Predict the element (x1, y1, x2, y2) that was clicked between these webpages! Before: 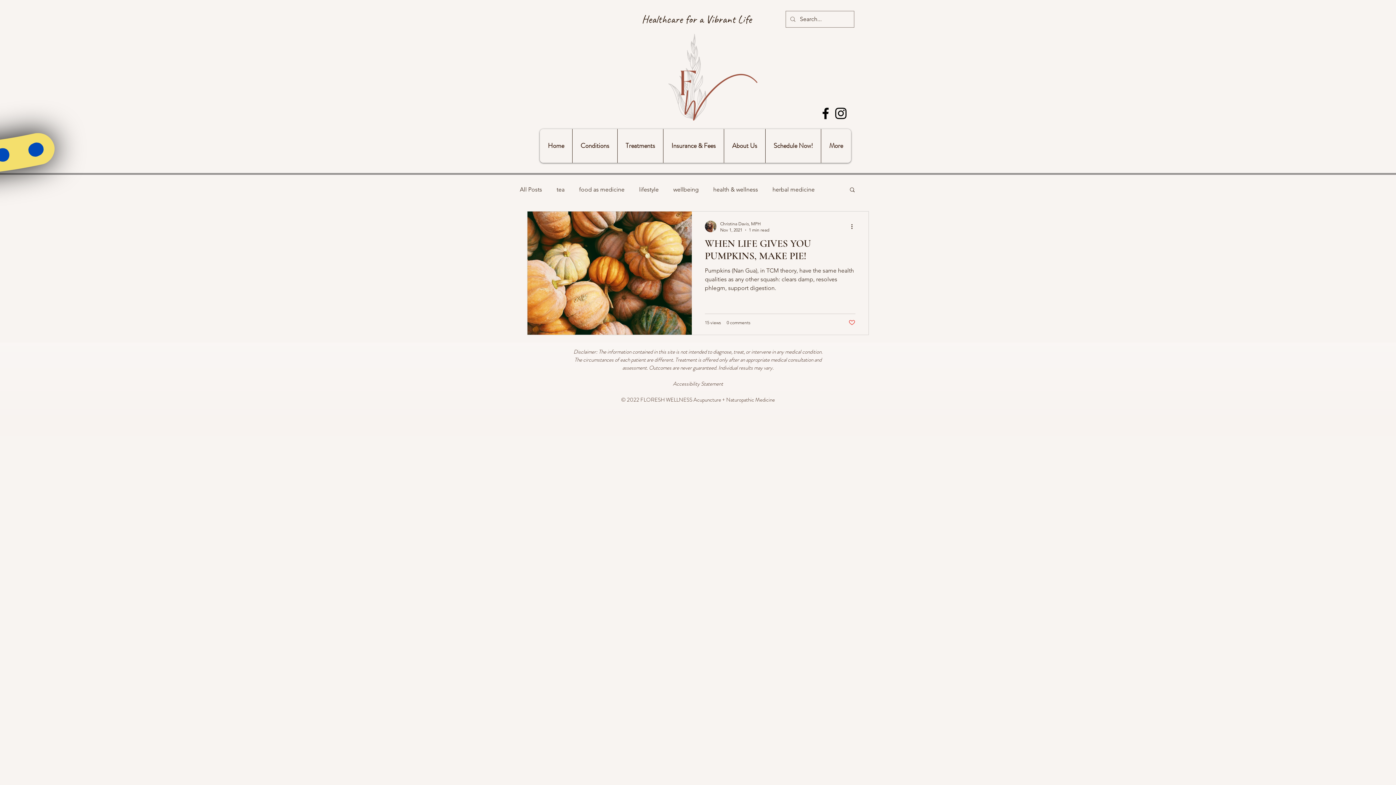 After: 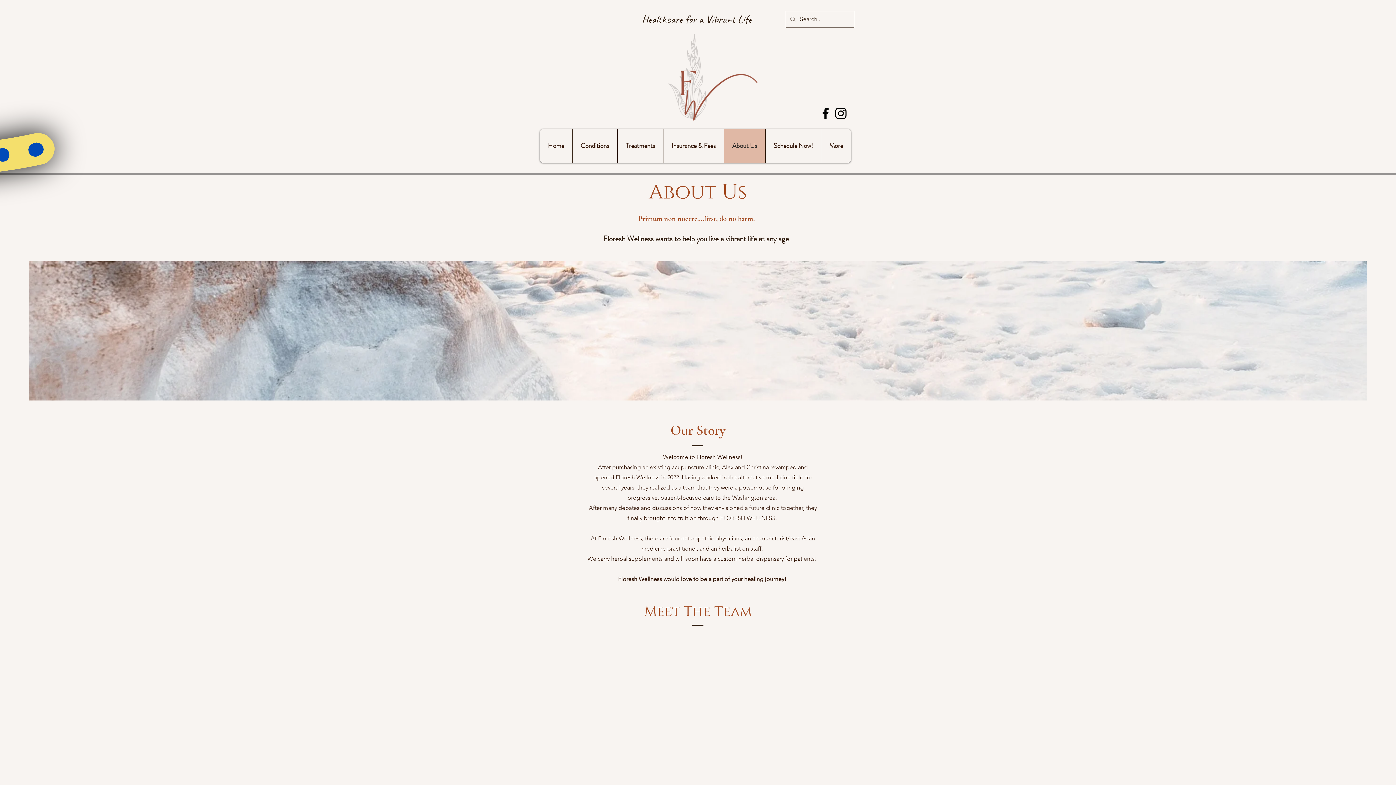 Action: label: About Us bbox: (724, 129, 765, 162)